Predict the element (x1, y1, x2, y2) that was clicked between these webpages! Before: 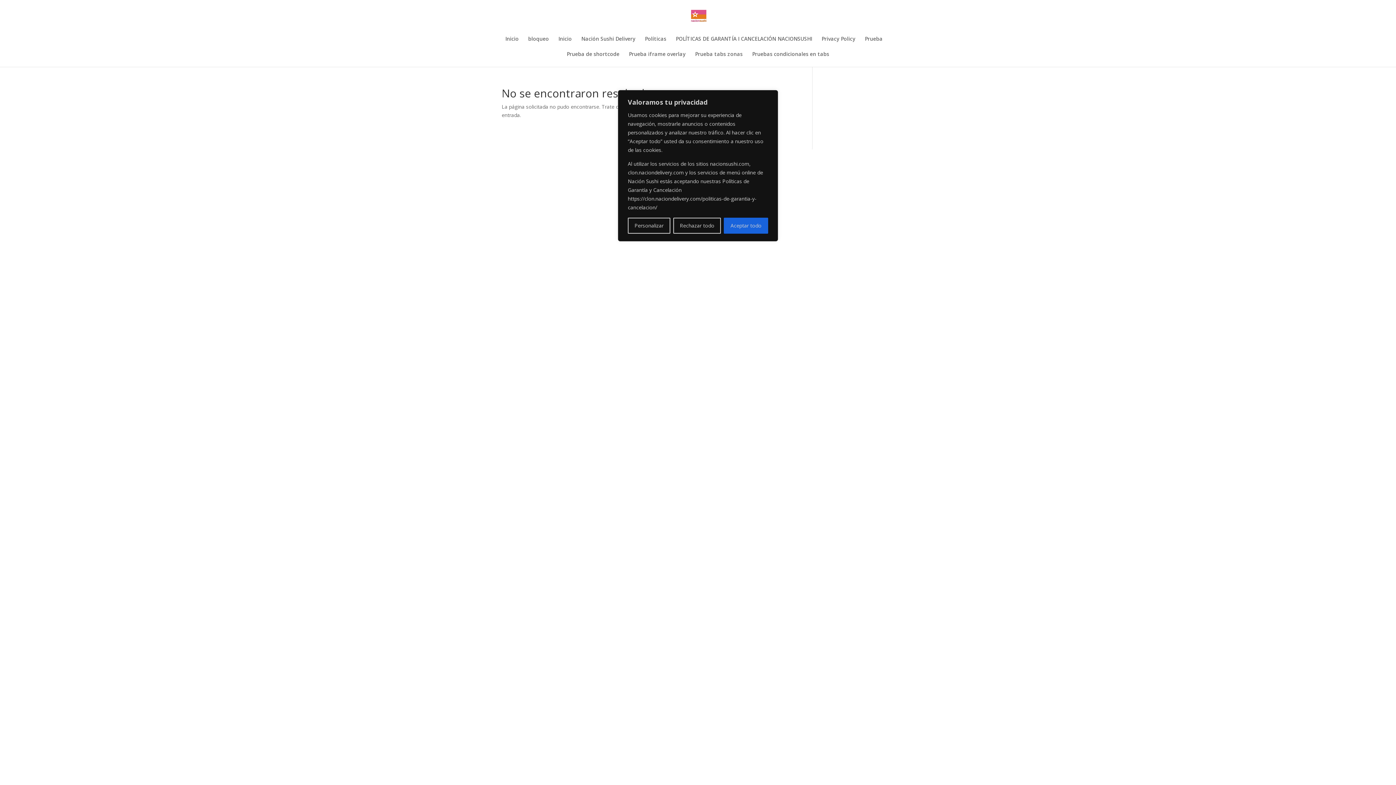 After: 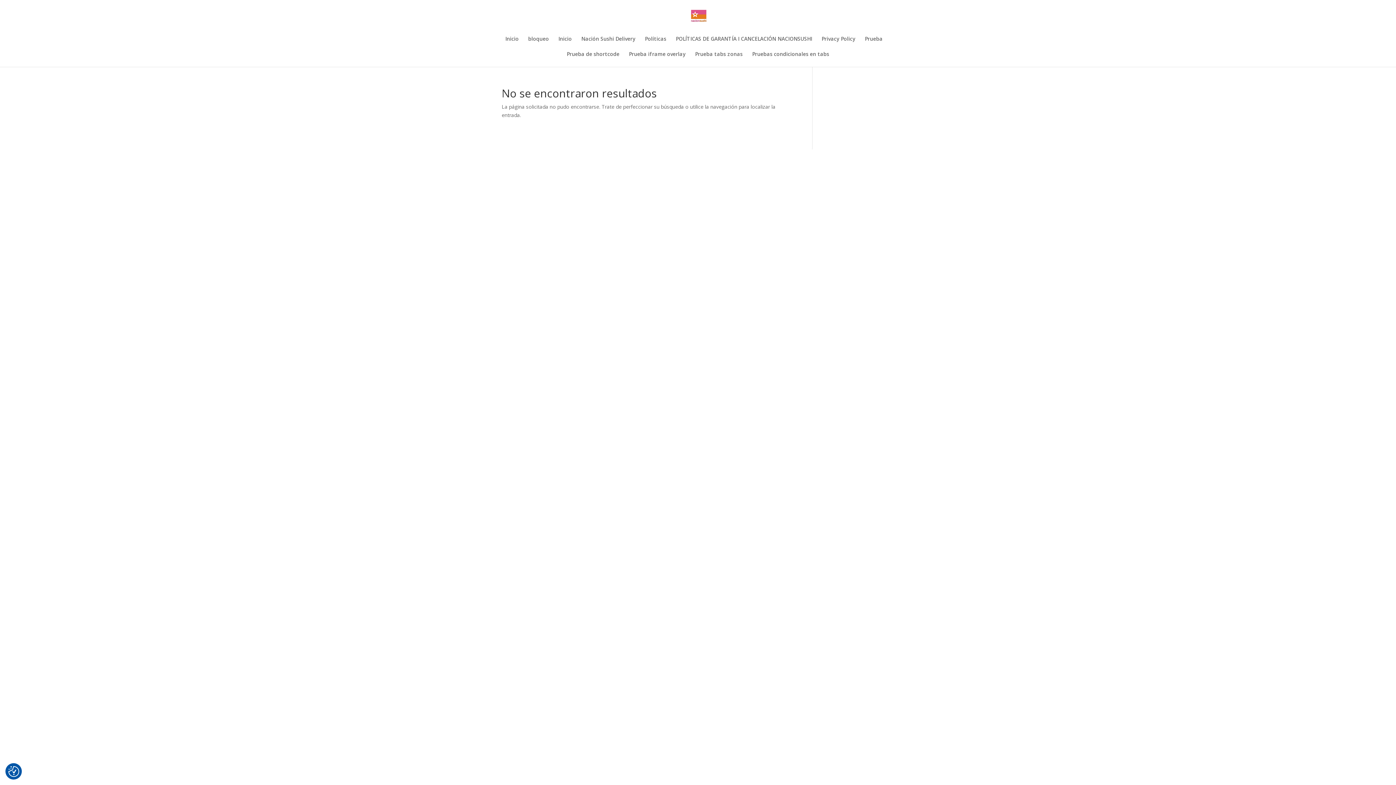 Action: label: Rechazar todo bbox: (673, 217, 721, 233)